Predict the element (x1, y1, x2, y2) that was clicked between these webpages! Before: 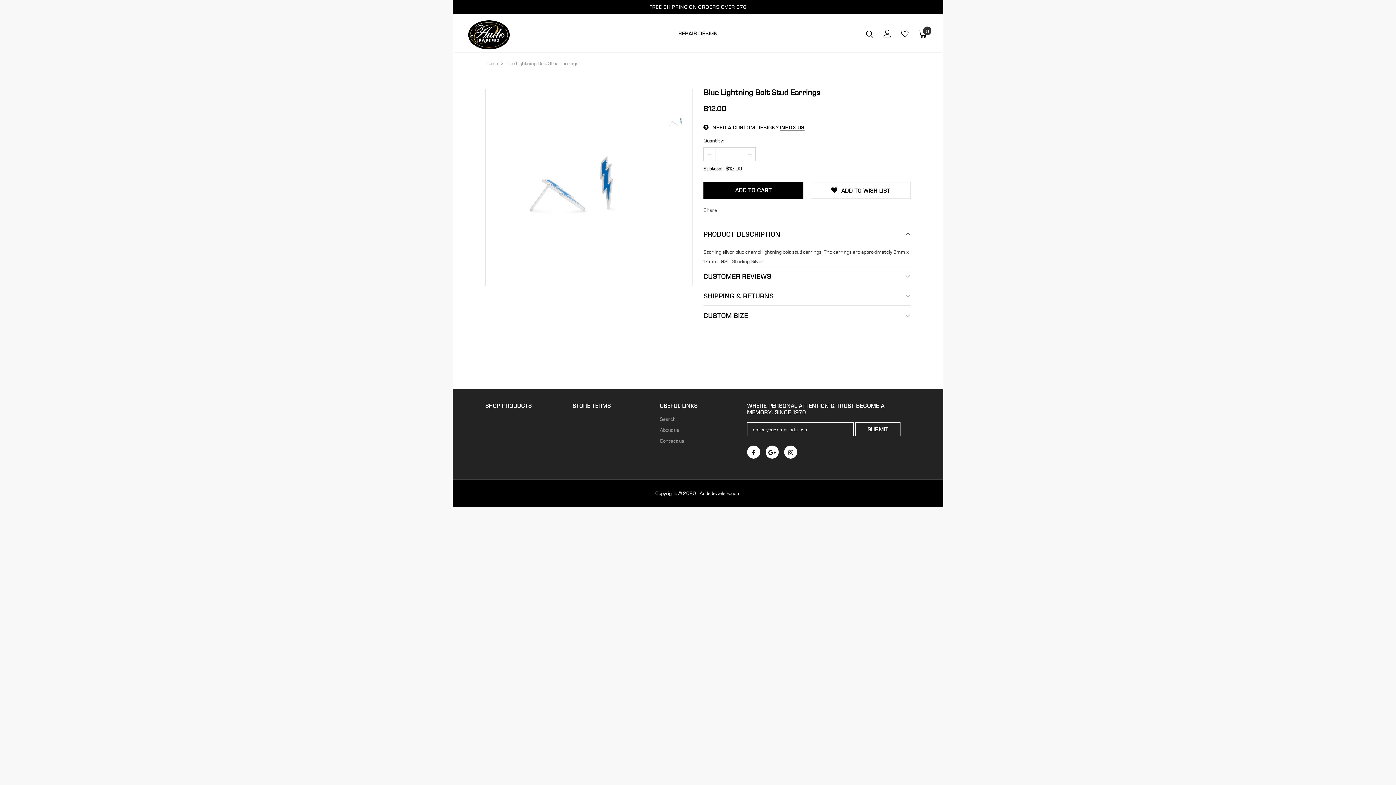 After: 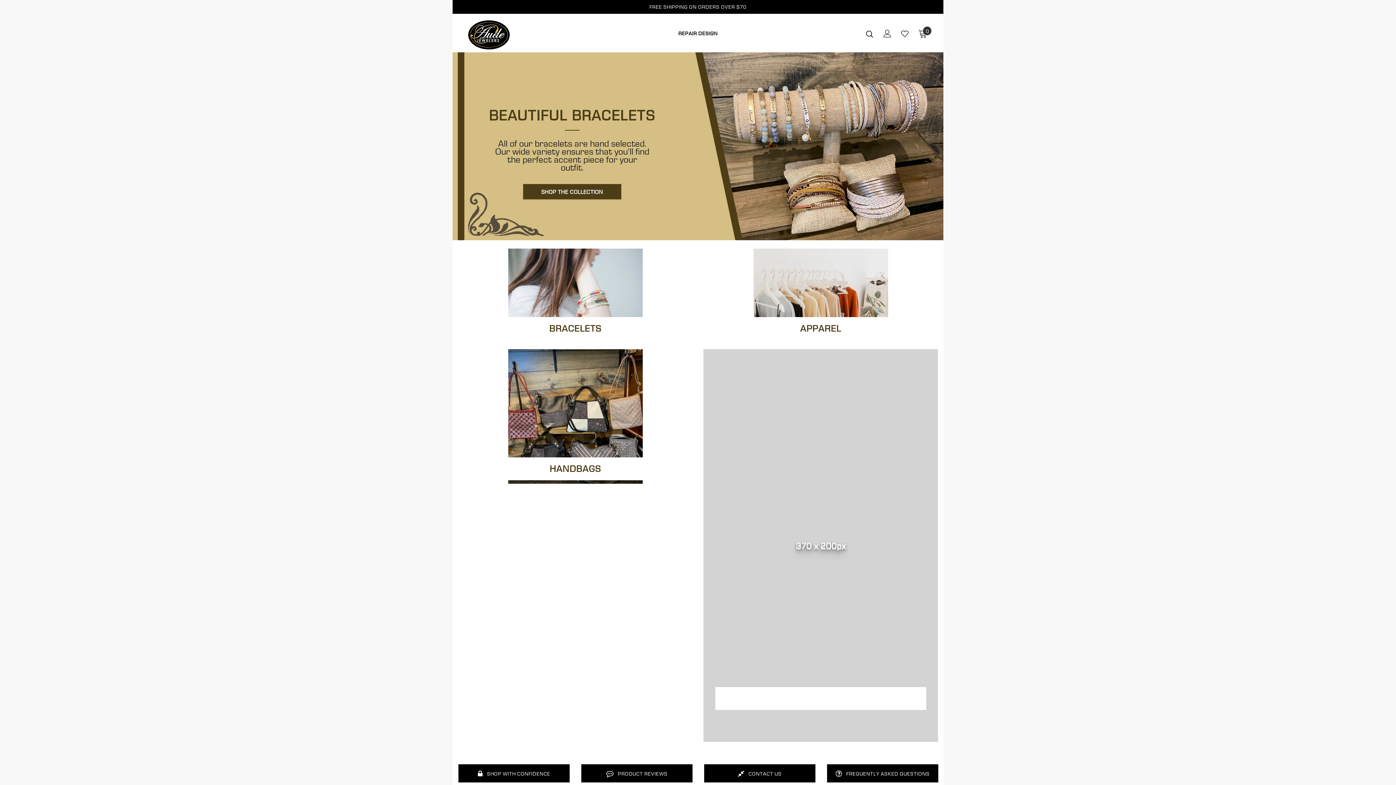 Action: bbox: (468, 20, 553, 49)